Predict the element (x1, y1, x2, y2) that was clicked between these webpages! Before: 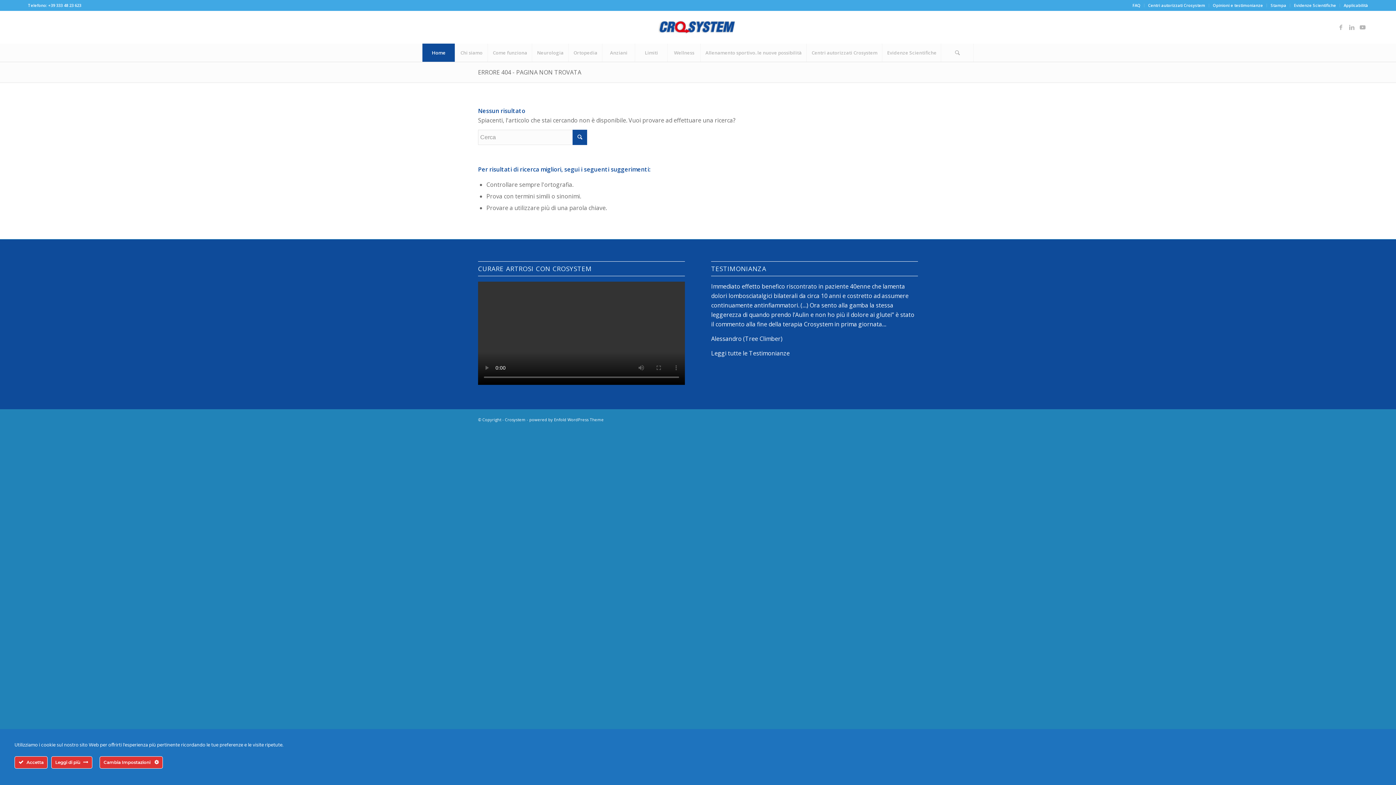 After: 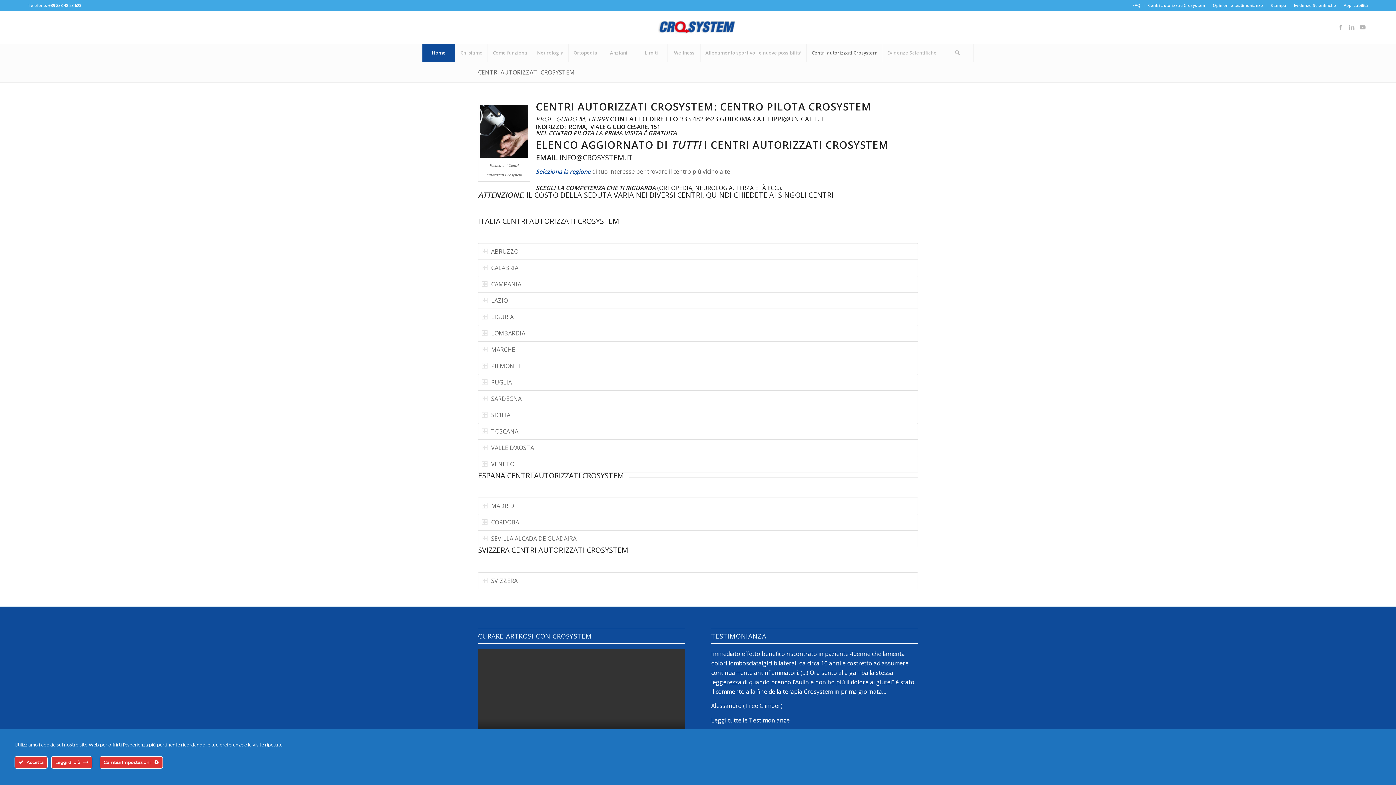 Action: bbox: (1148, 0, 1205, 10) label: Centri autorizzati Crosystem